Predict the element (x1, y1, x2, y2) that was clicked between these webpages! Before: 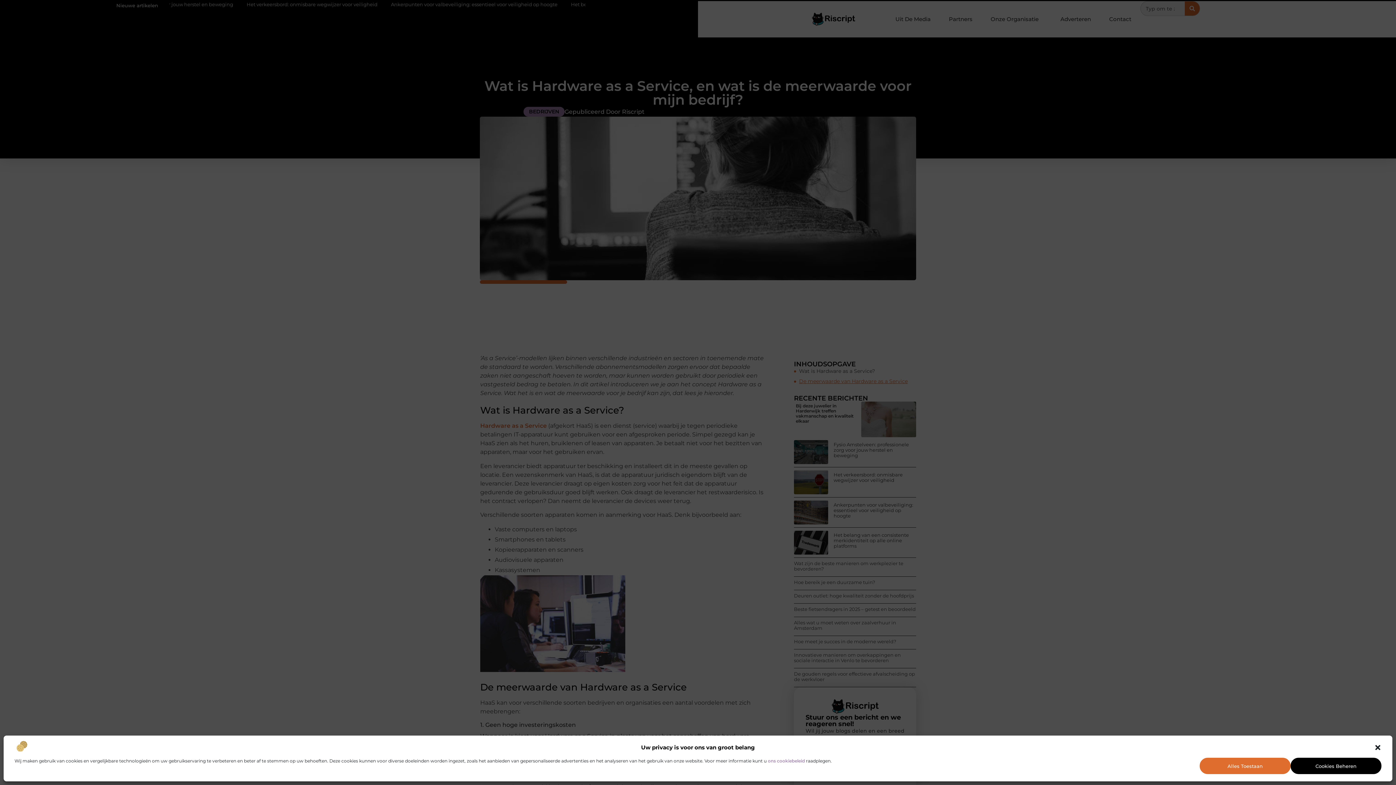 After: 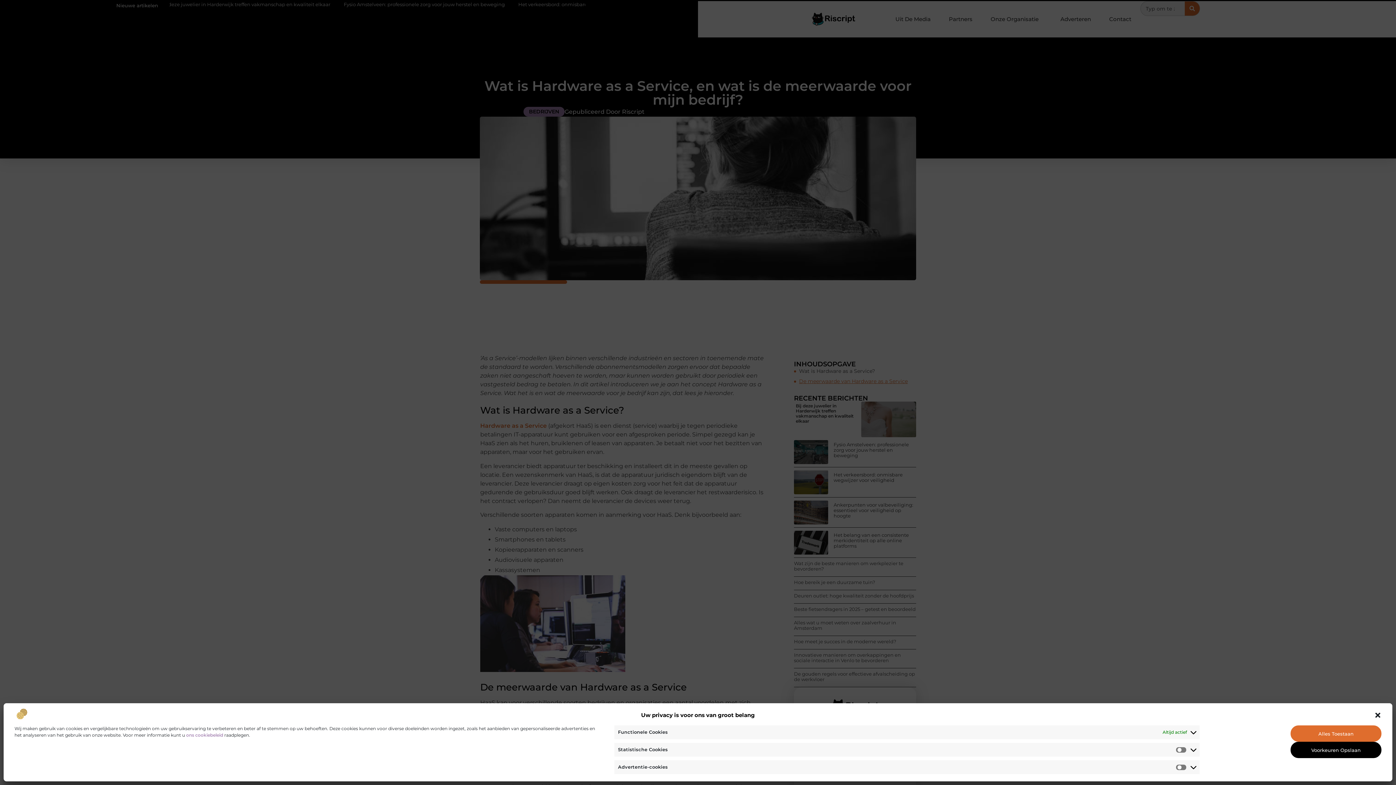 Action: label: Cookies Beheren bbox: (1290, 758, 1381, 774)